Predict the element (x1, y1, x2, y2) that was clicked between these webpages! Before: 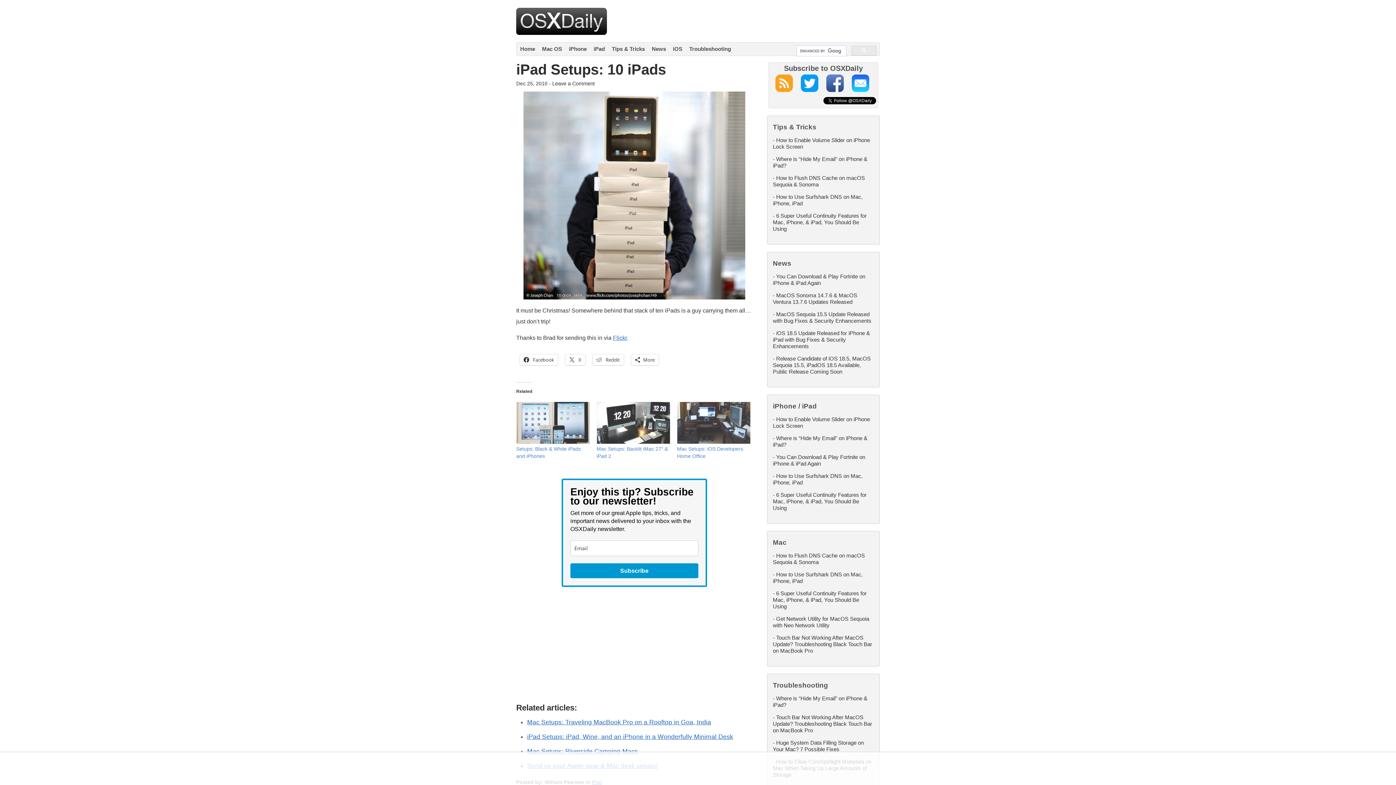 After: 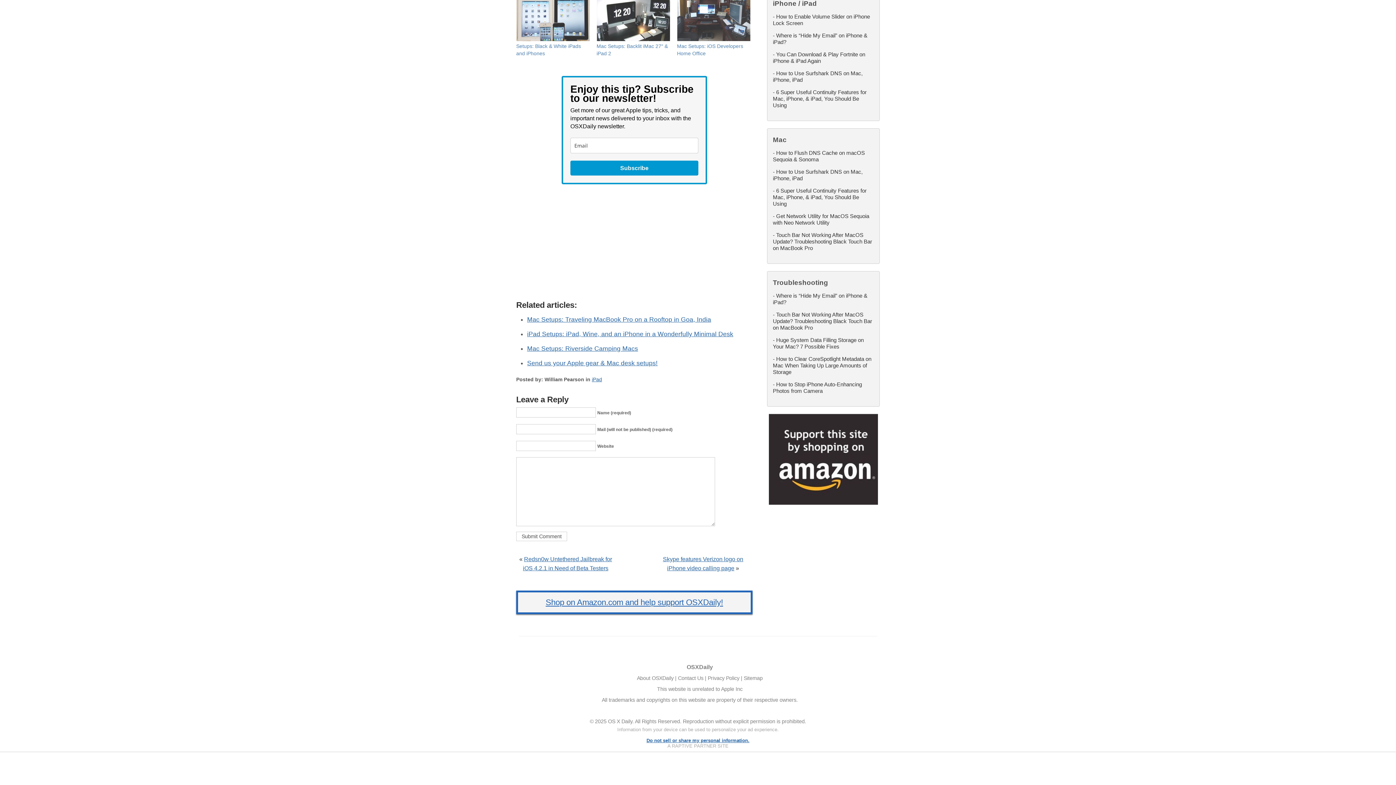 Action: label: Leave a Comment bbox: (552, 80, 594, 86)